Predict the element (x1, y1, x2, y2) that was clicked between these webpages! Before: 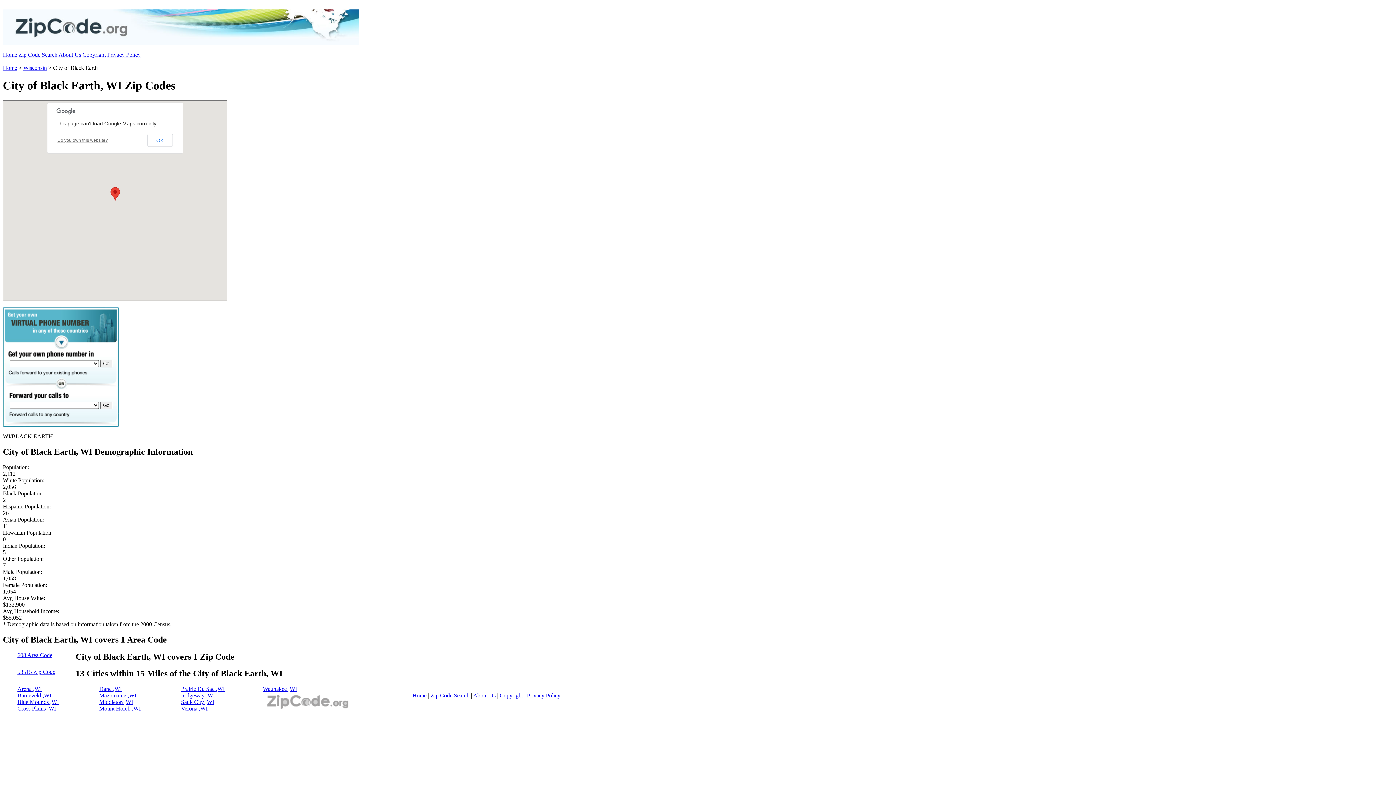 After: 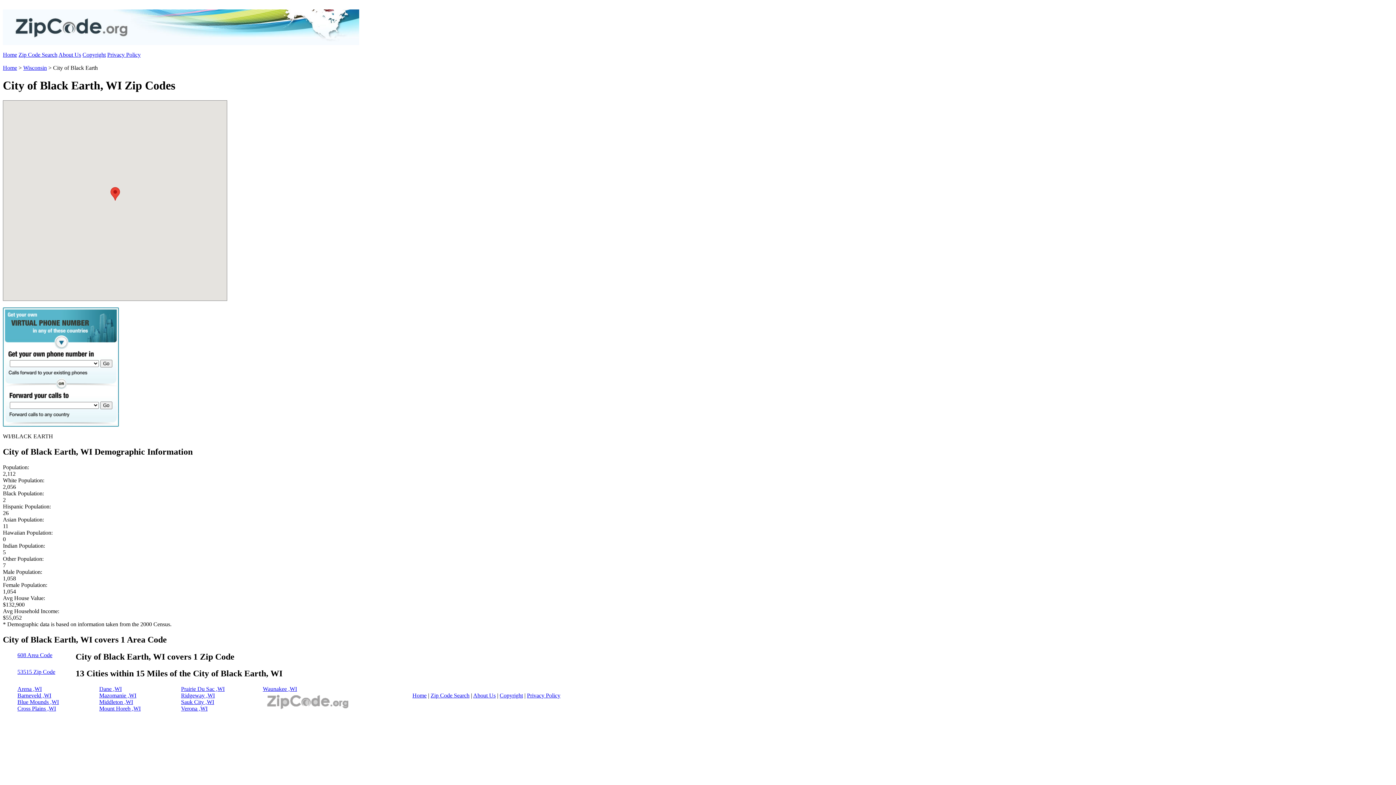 Action: label: OK bbox: (147, 133, 172, 146)